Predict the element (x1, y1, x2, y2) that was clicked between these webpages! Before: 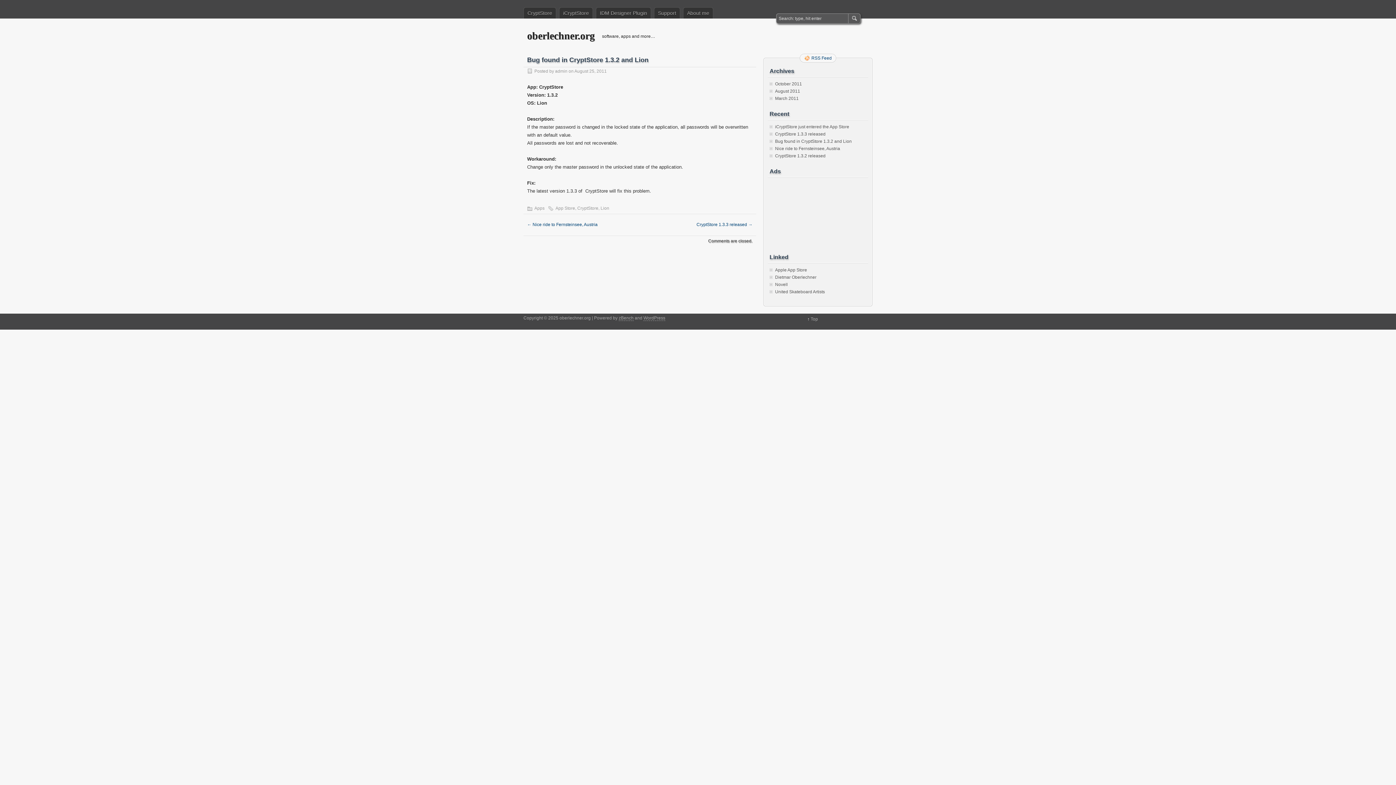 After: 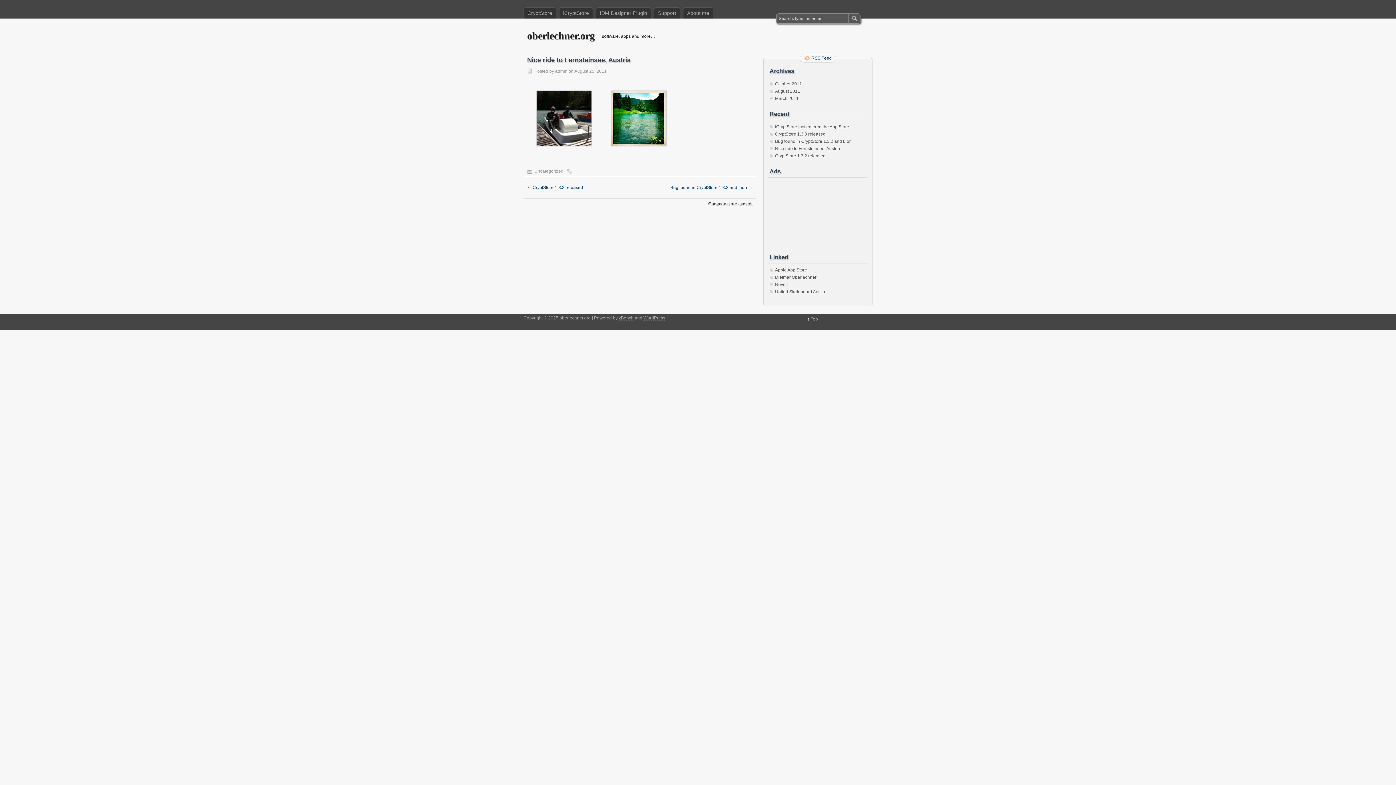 Action: bbox: (527, 222, 597, 227) label: ← Nice ride to Fernsteinsee, Austria